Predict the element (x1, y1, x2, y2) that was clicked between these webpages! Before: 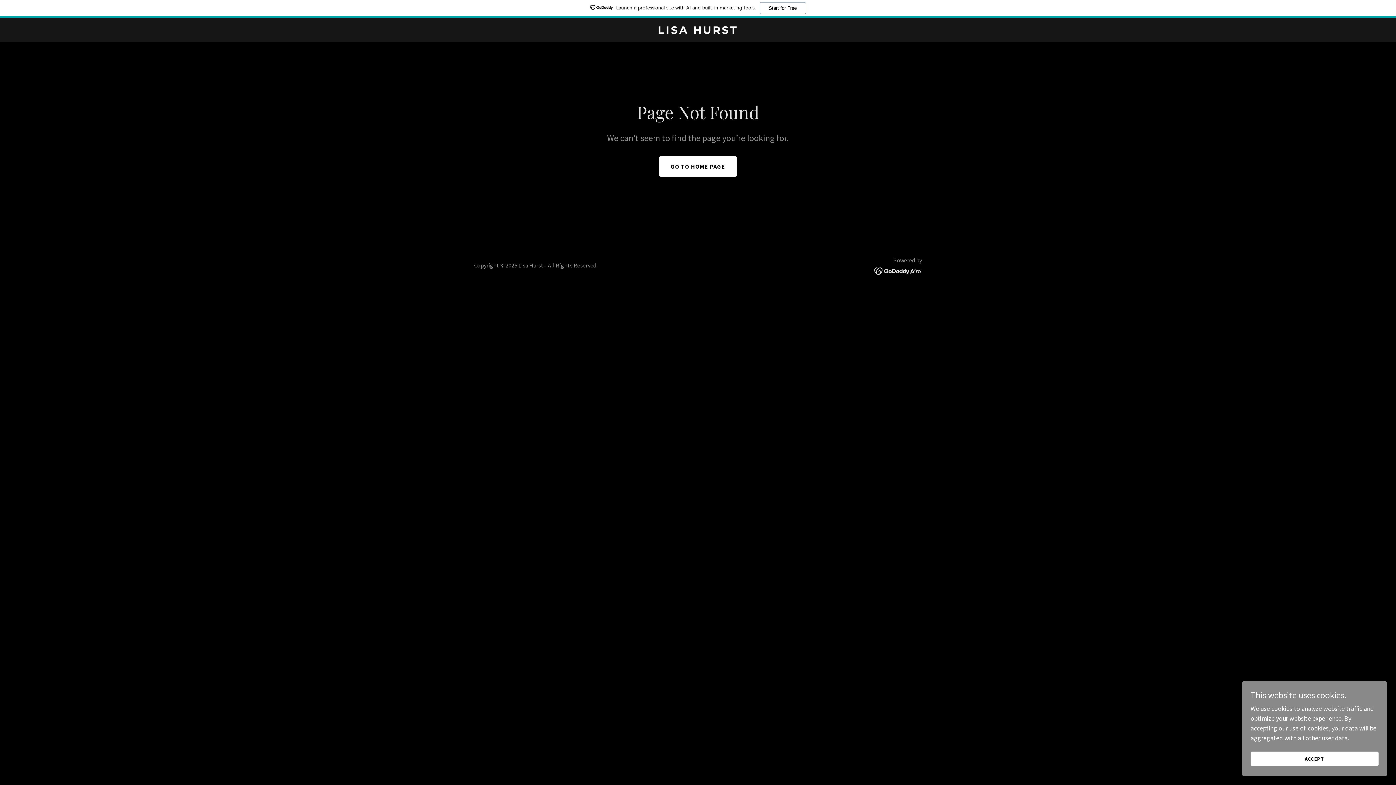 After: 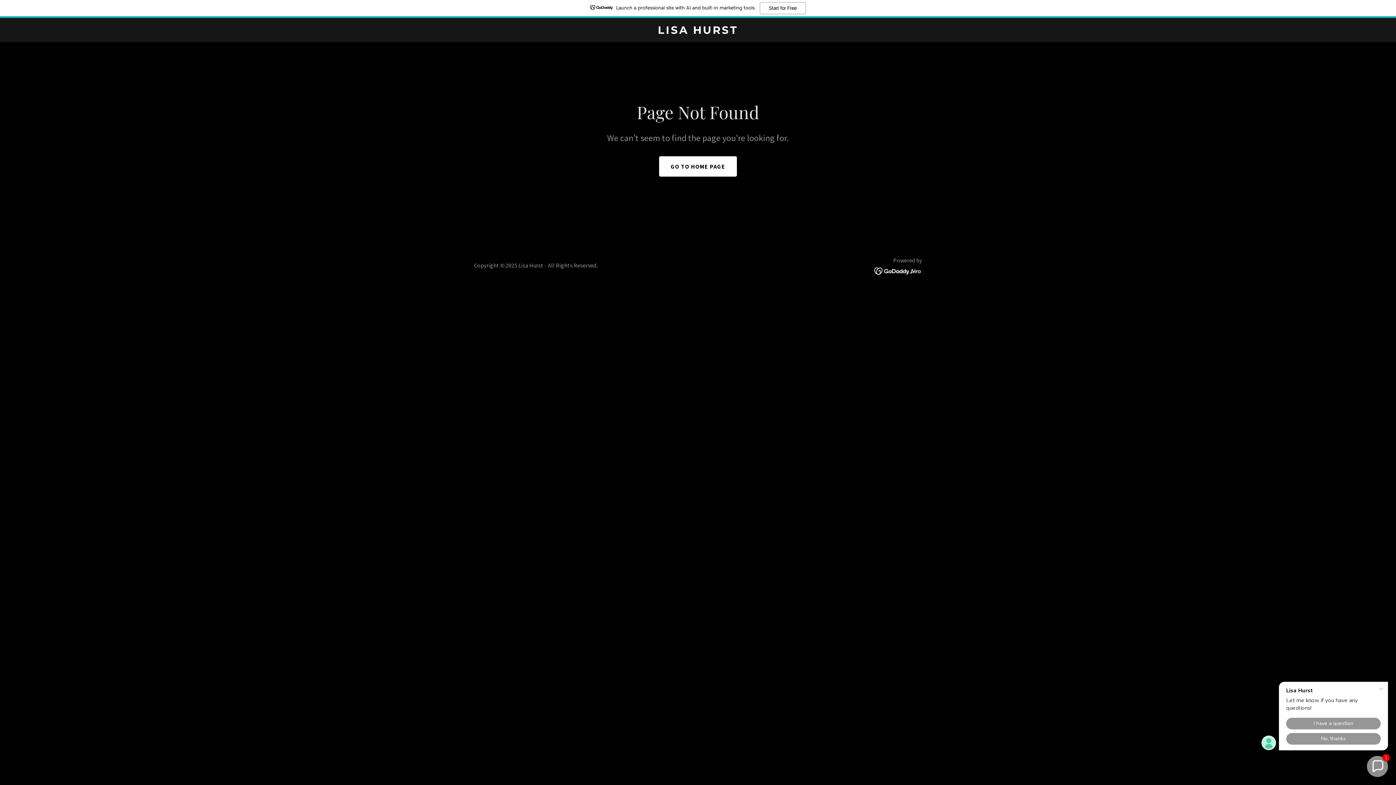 Action: label: ACCEPT bbox: (1250, 752, 1378, 766)